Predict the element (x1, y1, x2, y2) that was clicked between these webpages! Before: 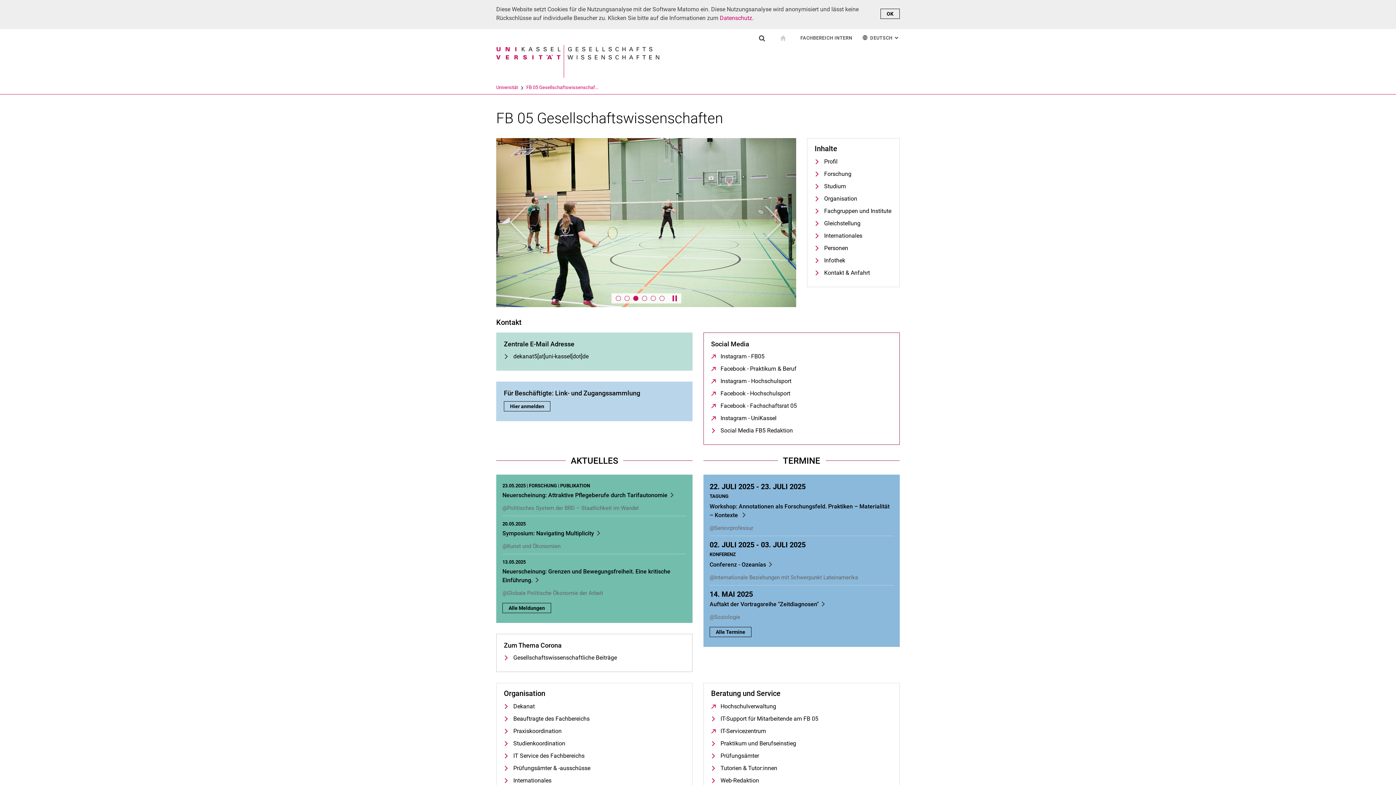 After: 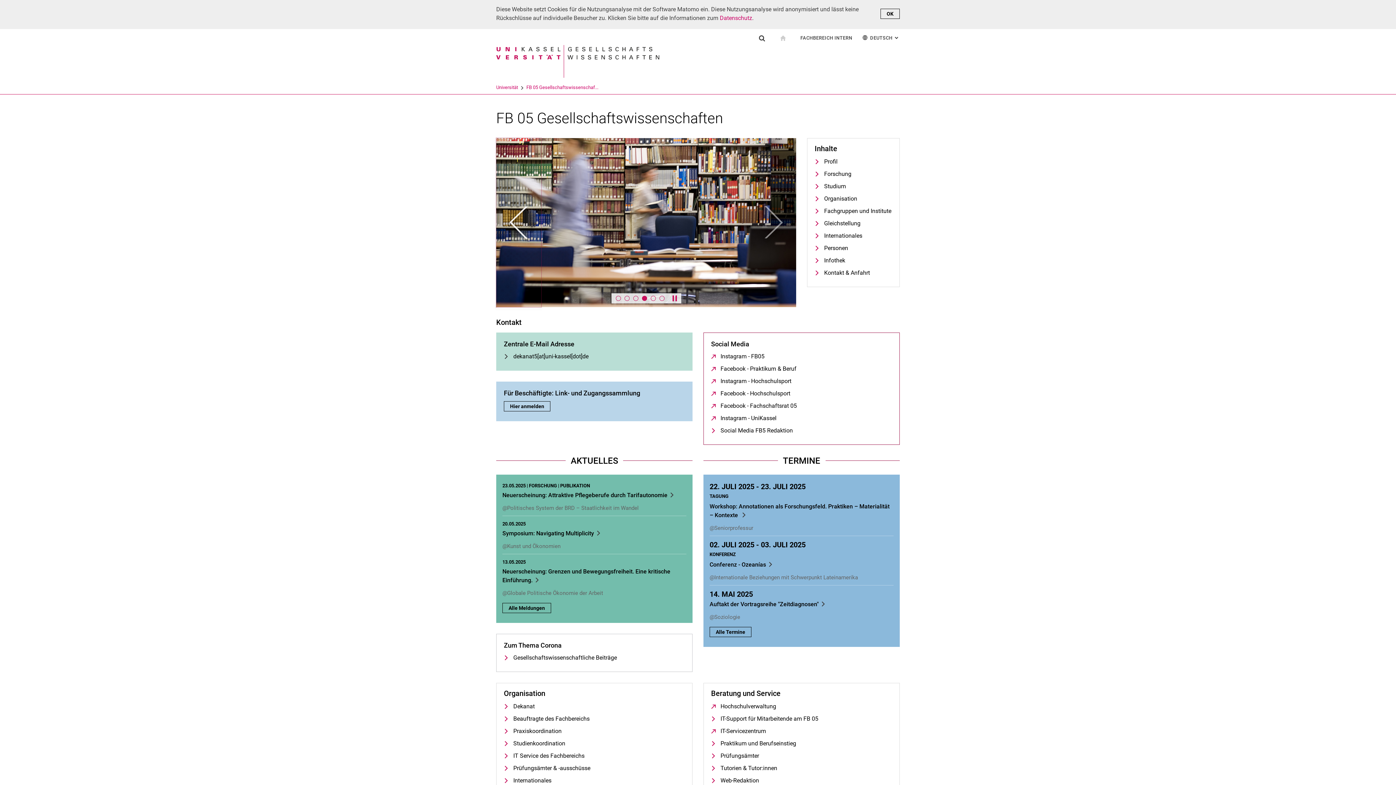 Action: label: zurück bbox: (496, 138, 541, 307)